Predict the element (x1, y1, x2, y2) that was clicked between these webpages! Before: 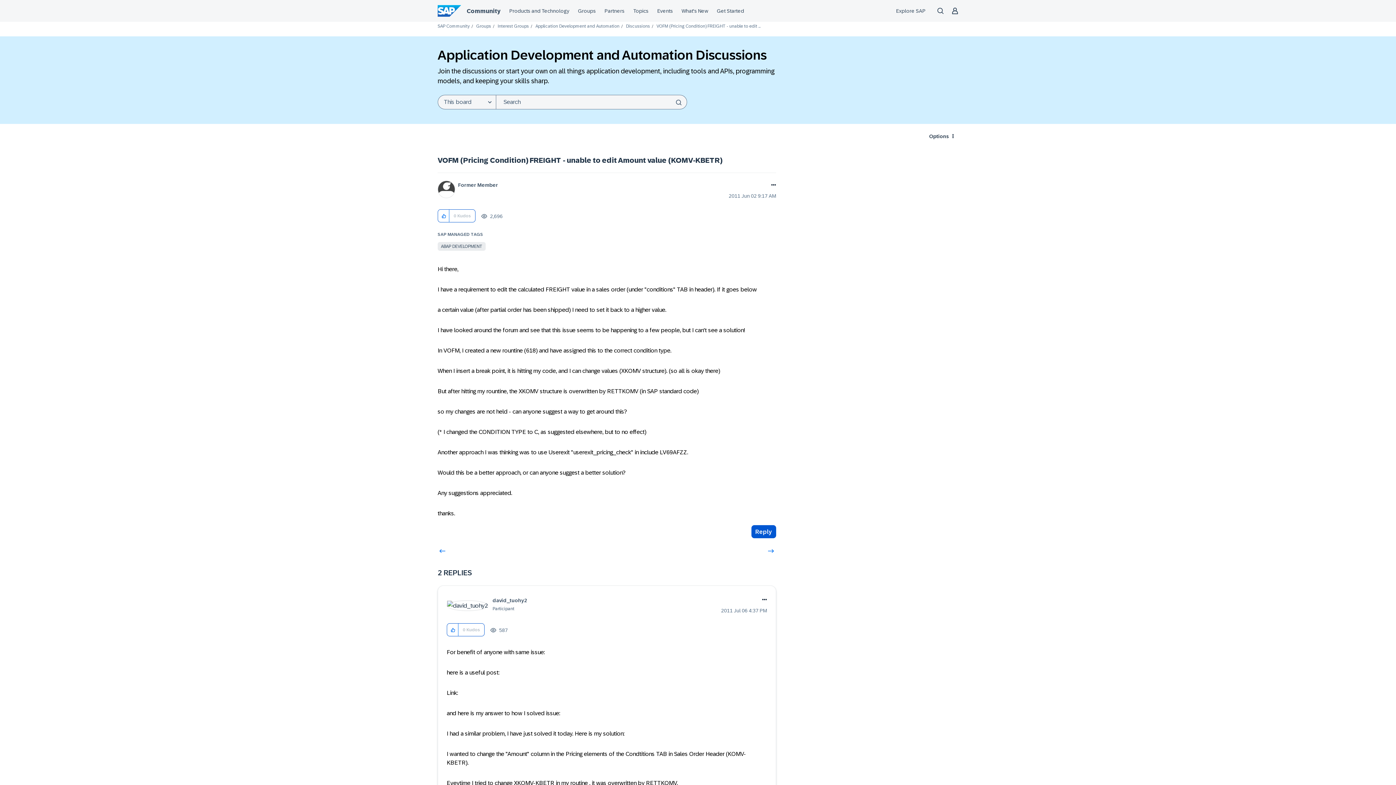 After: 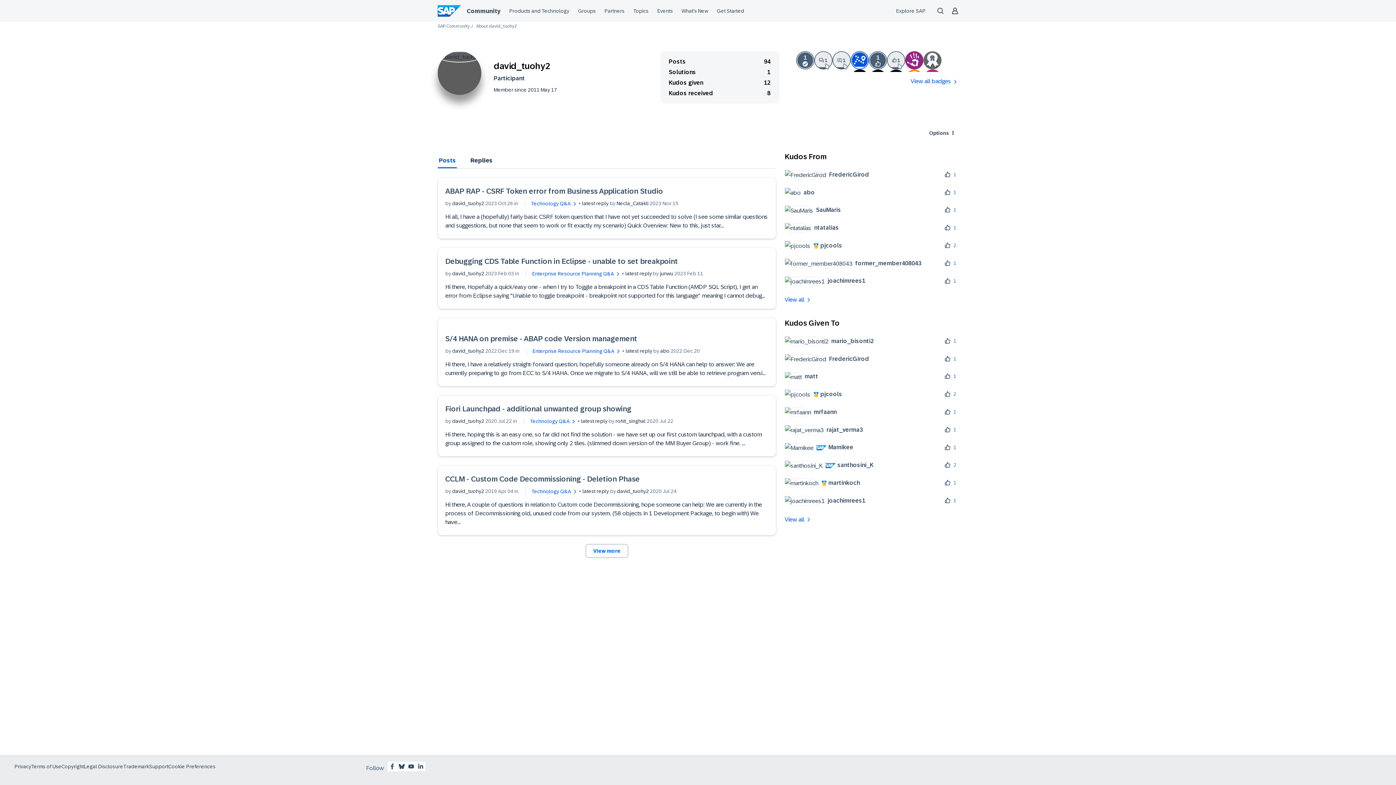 Action: label: View Profile of david_tuohy2 bbox: (492, 597, 527, 603)